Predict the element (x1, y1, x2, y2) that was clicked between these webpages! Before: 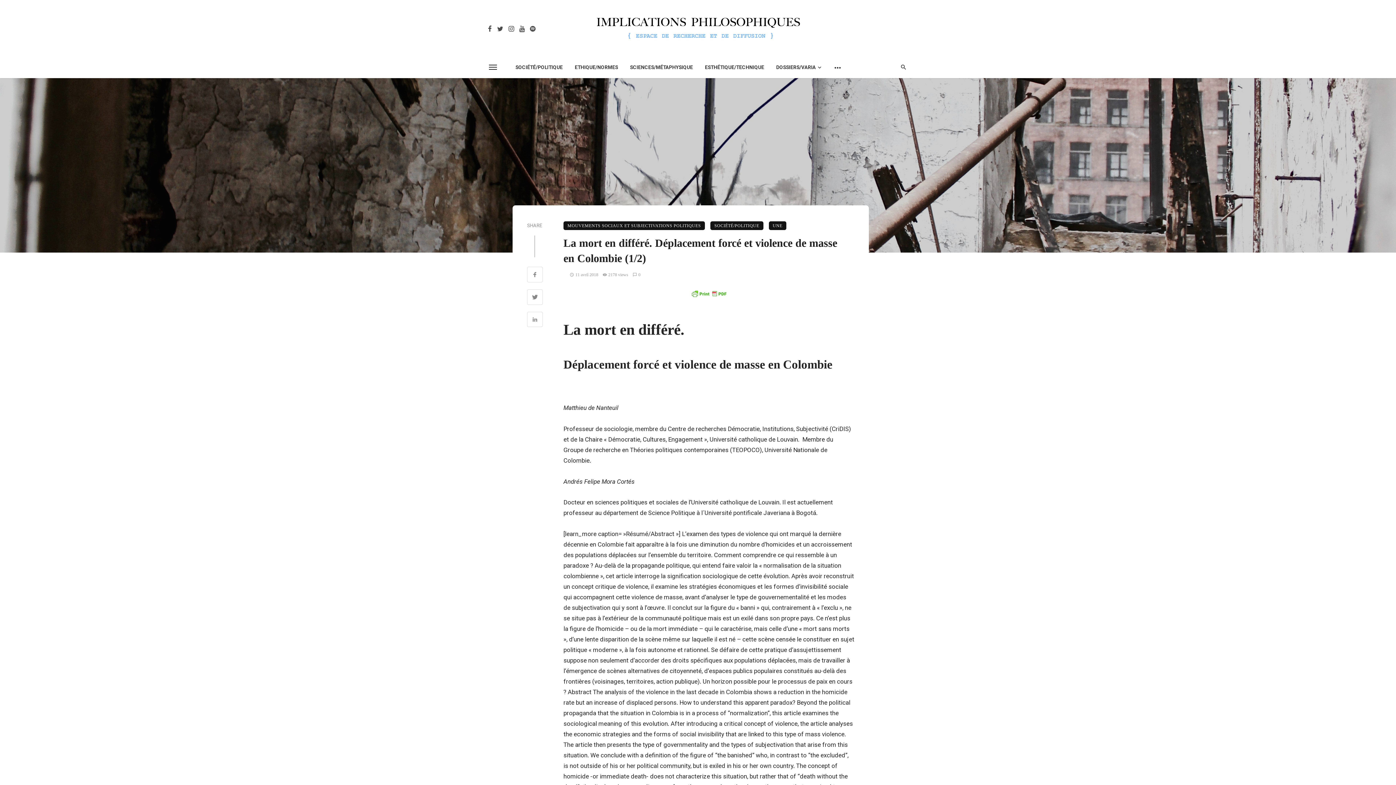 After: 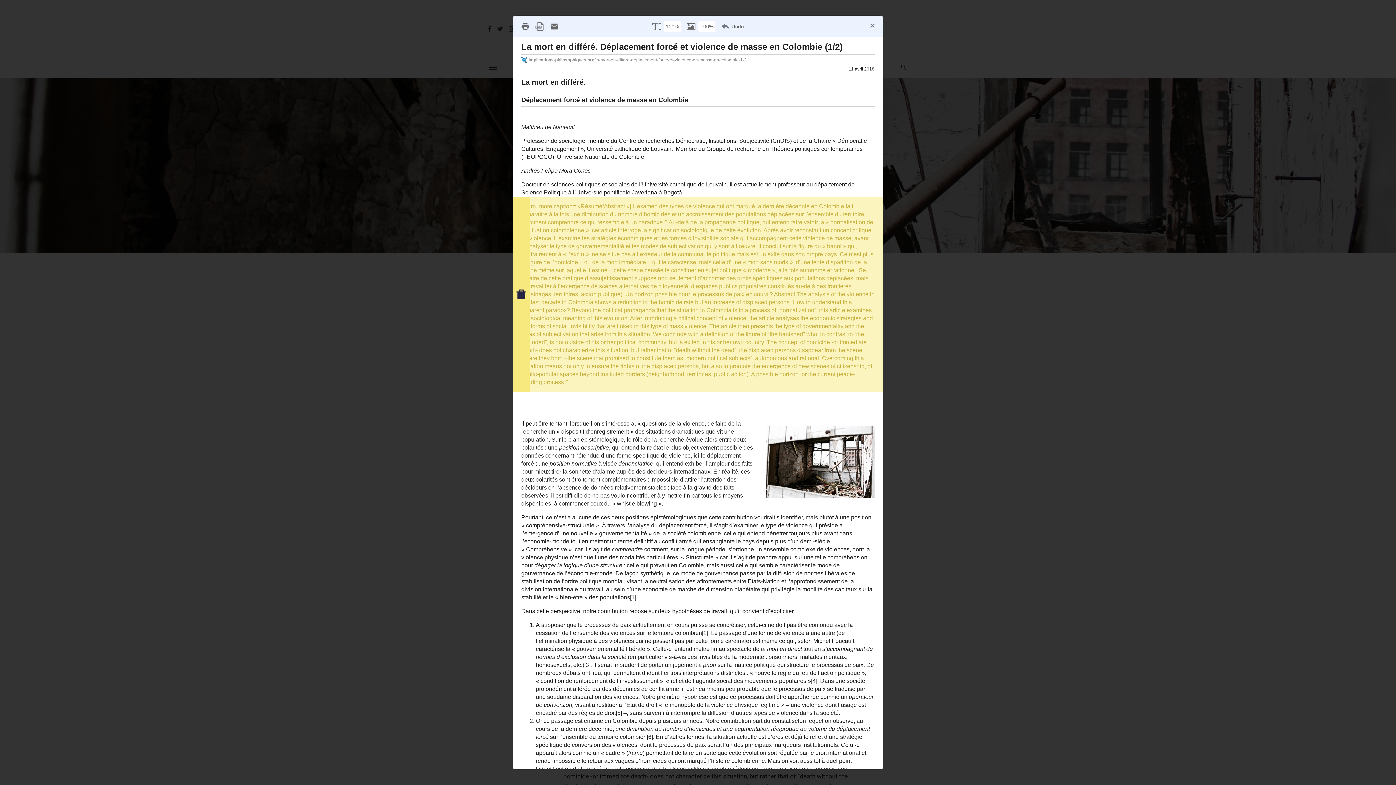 Action: bbox: (688, 289, 729, 298)